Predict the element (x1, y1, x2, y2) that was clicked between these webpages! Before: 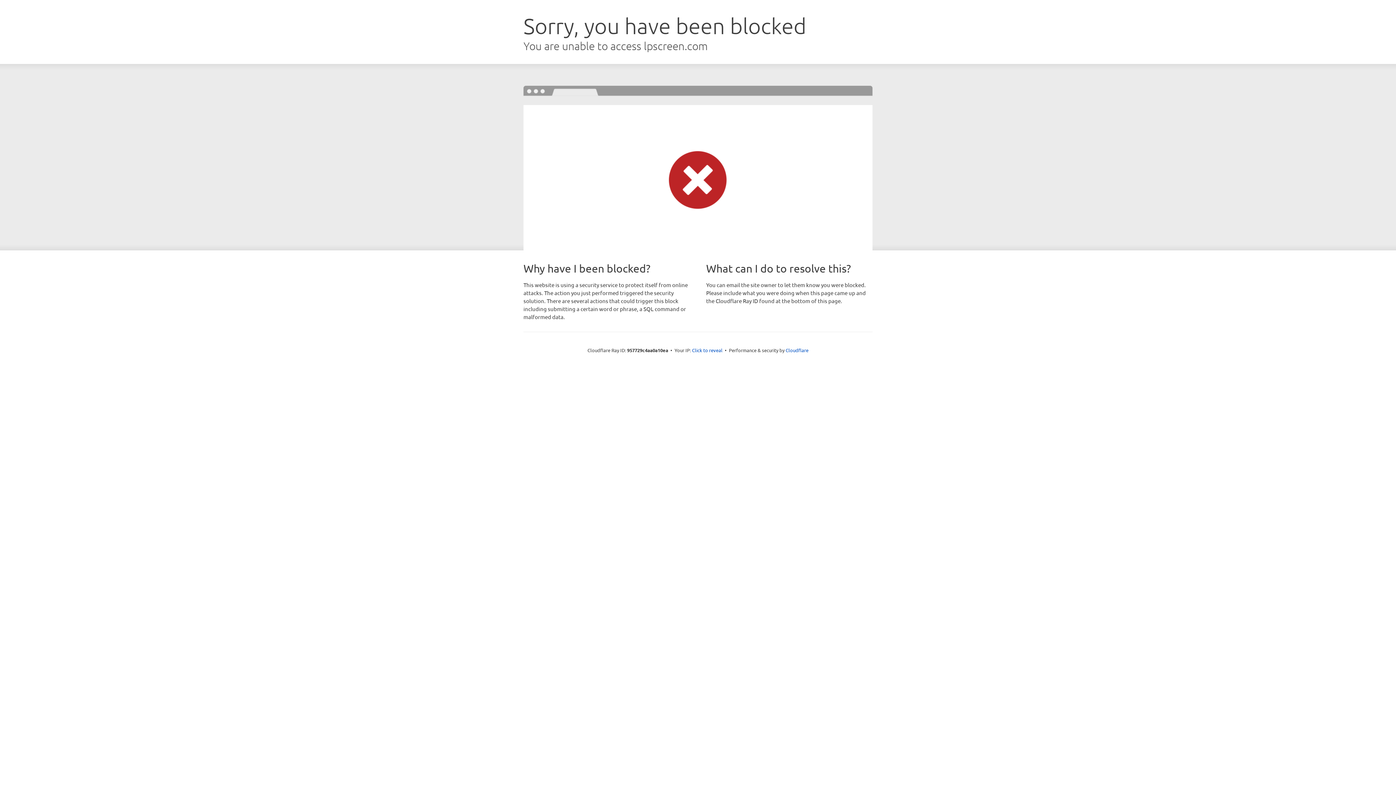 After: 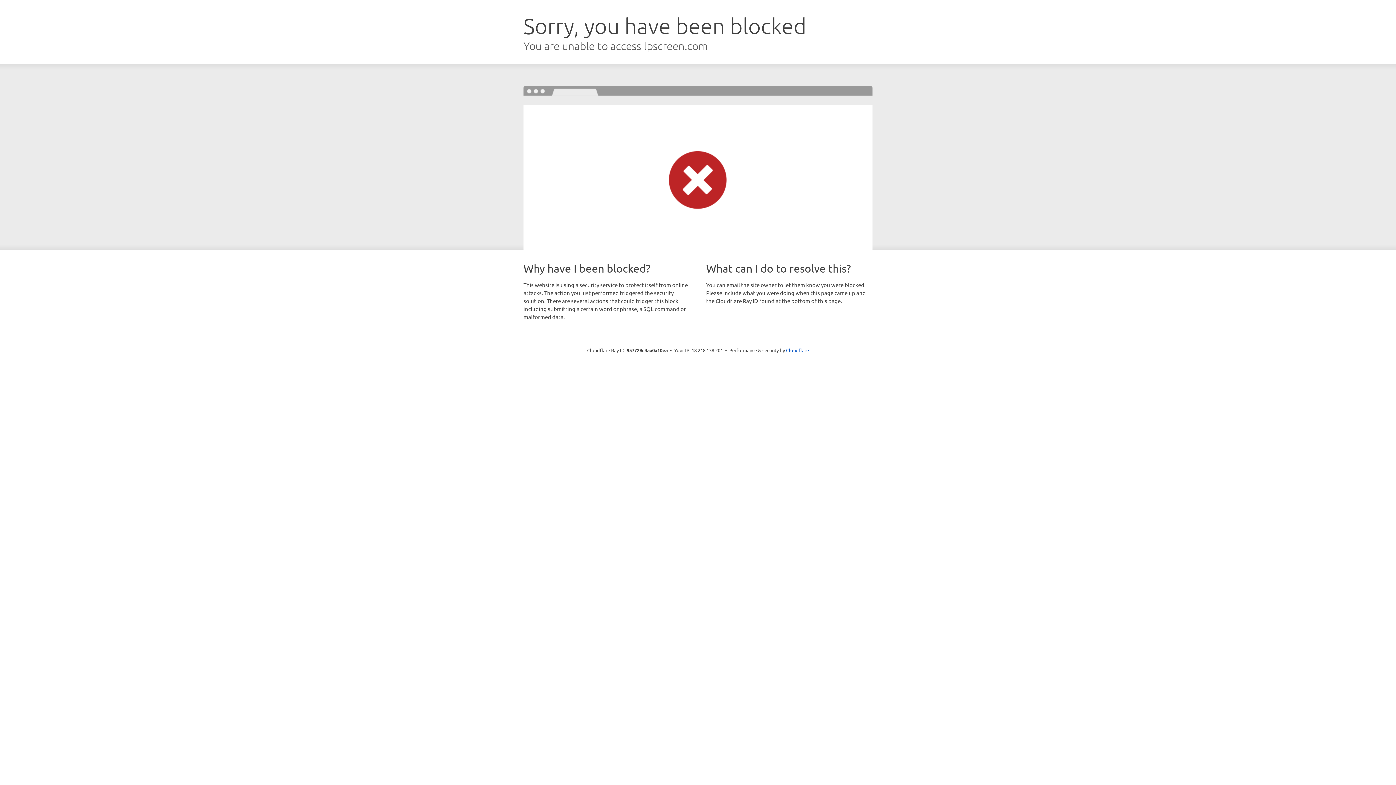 Action: bbox: (692, 346, 722, 353) label: Click to reveal